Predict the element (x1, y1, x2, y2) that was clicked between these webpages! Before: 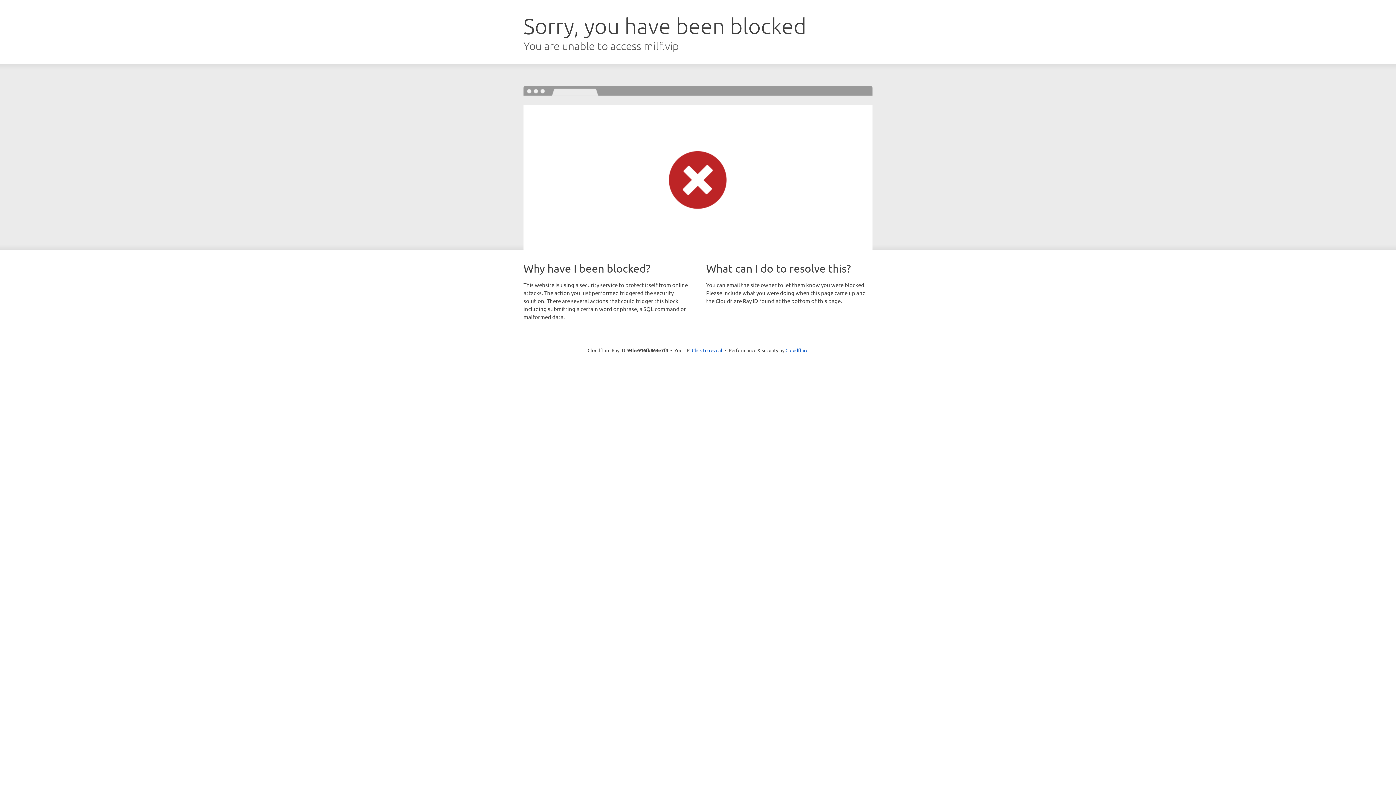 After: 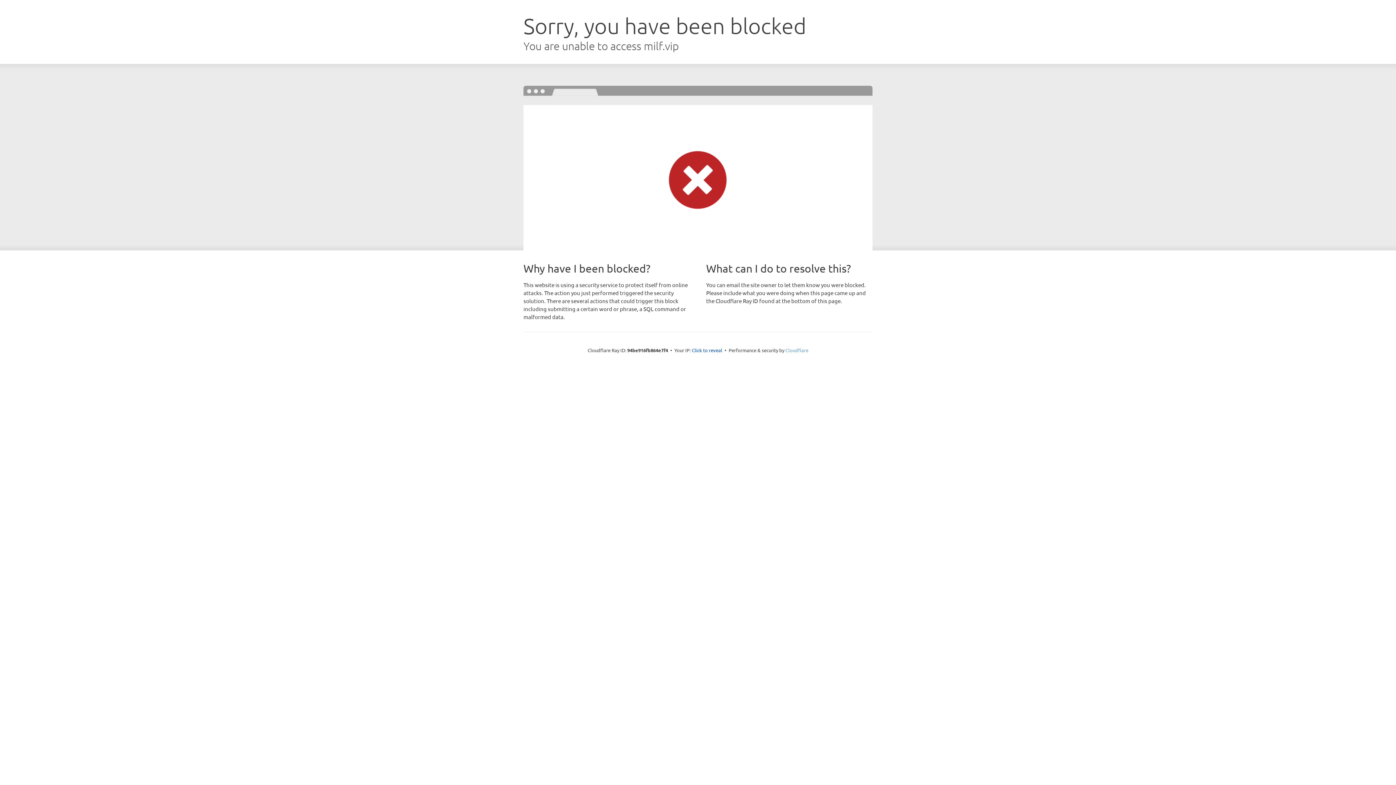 Action: bbox: (785, 347, 808, 353) label: Cloudflare